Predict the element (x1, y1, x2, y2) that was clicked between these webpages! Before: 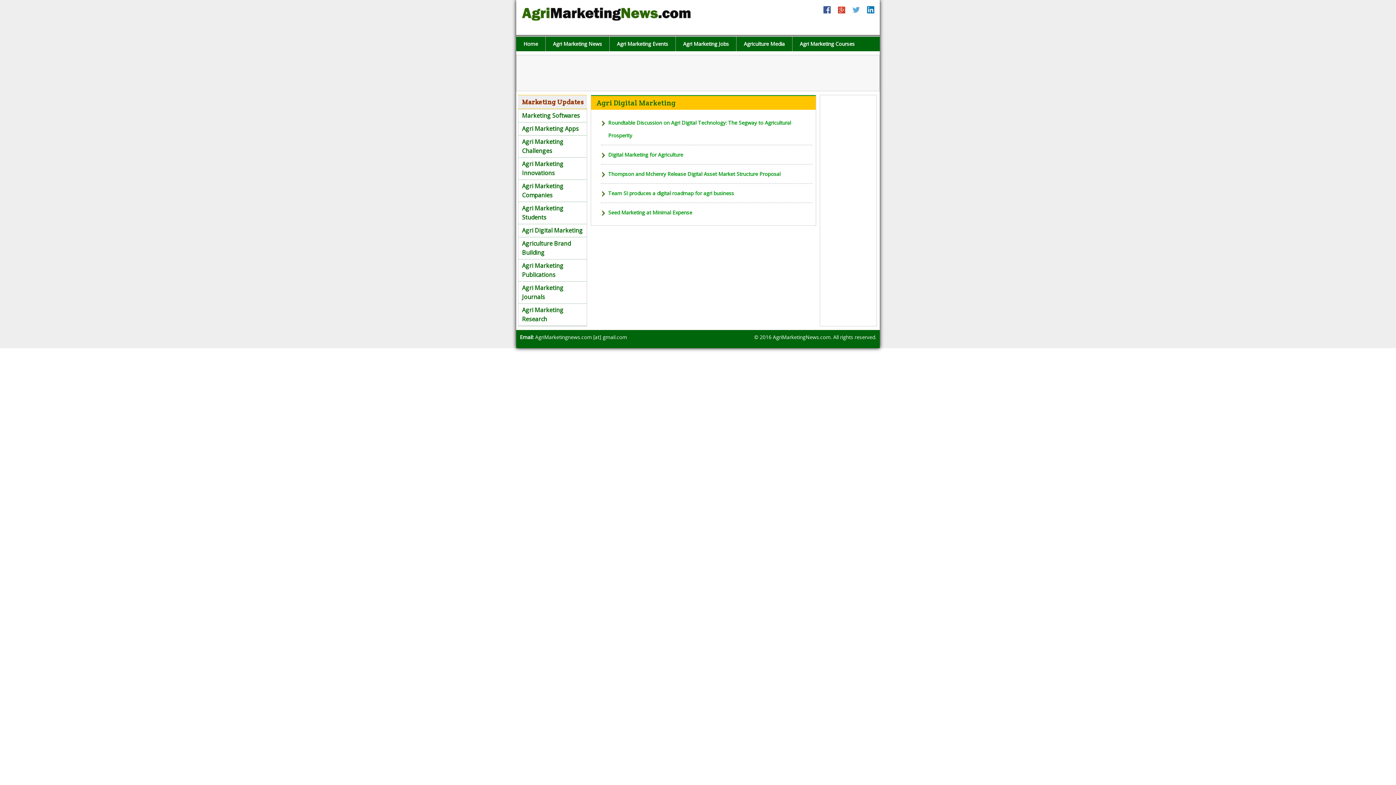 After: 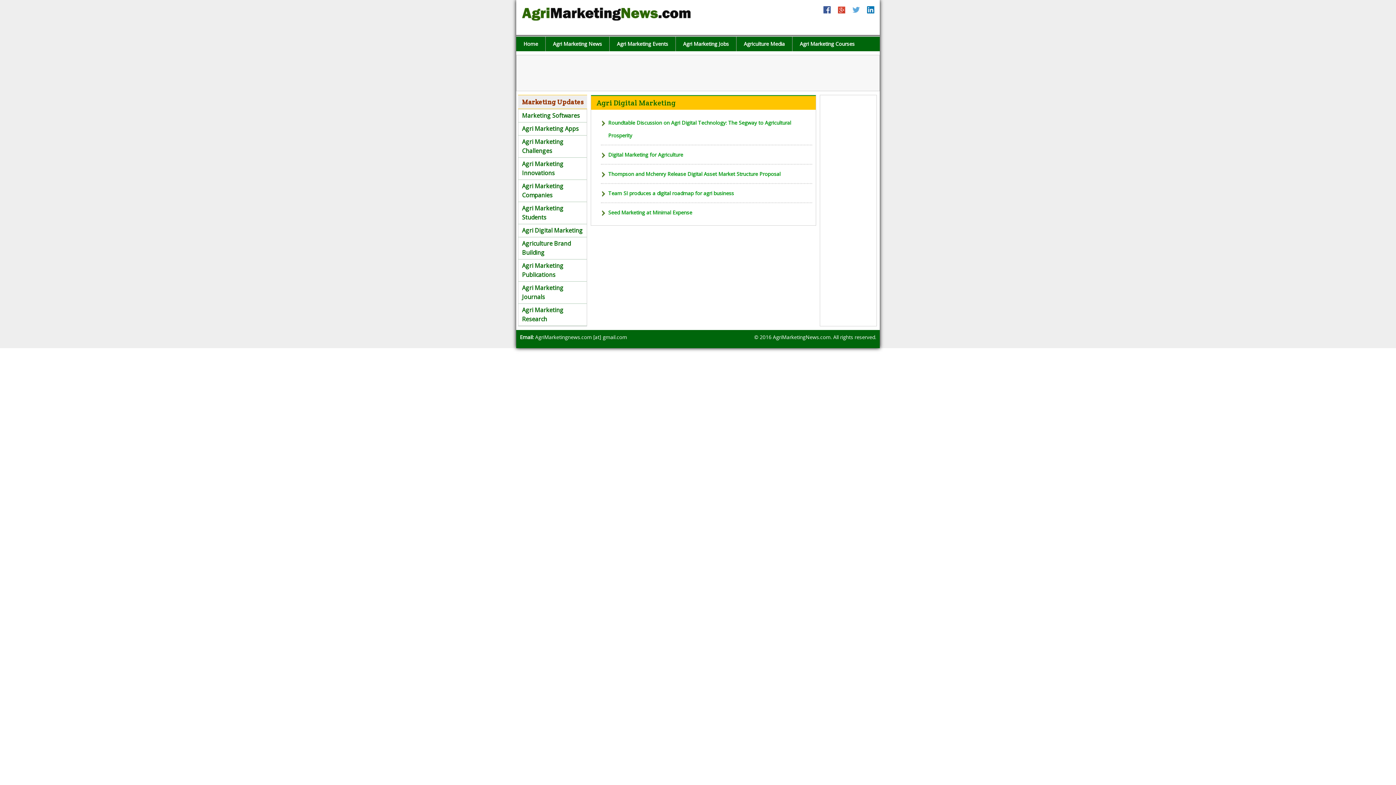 Action: bbox: (838, 5, 845, 12)